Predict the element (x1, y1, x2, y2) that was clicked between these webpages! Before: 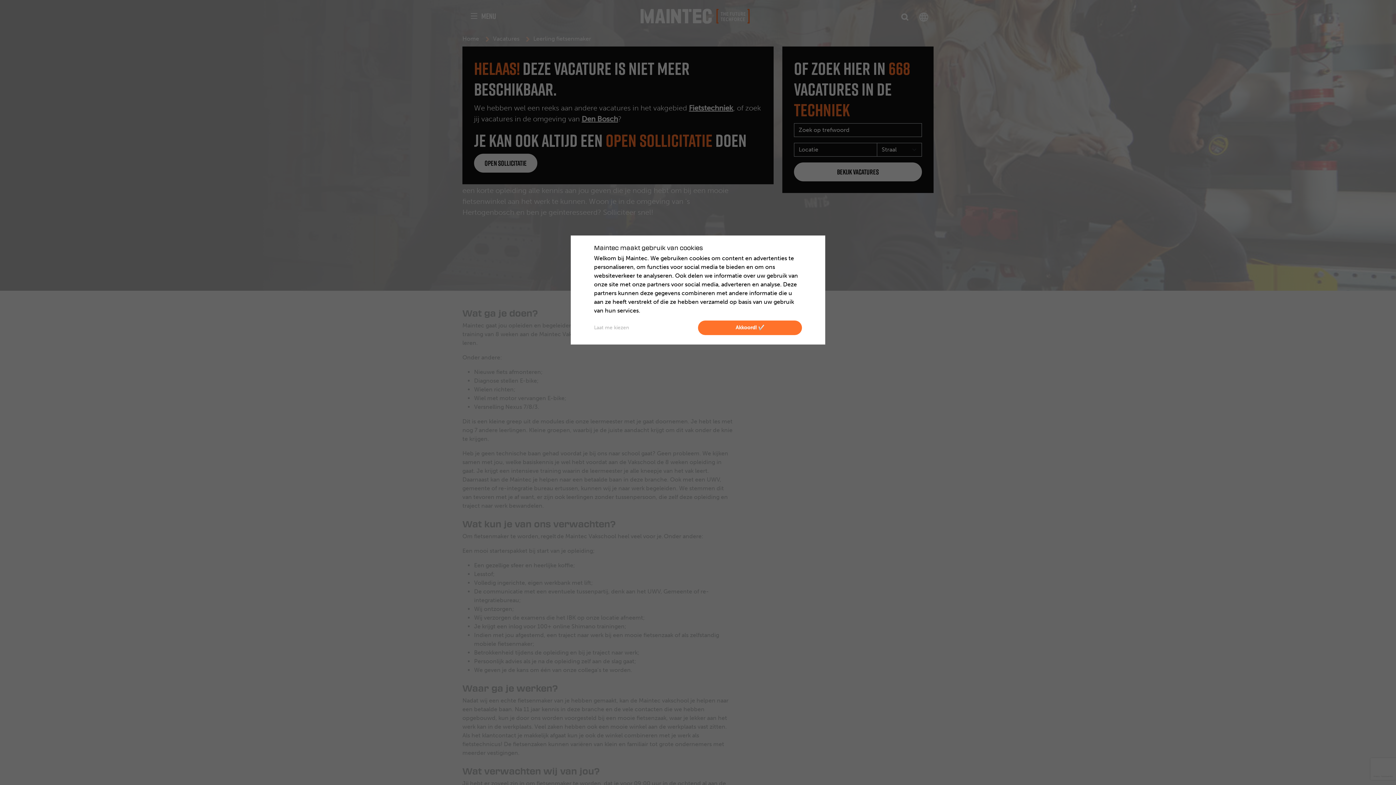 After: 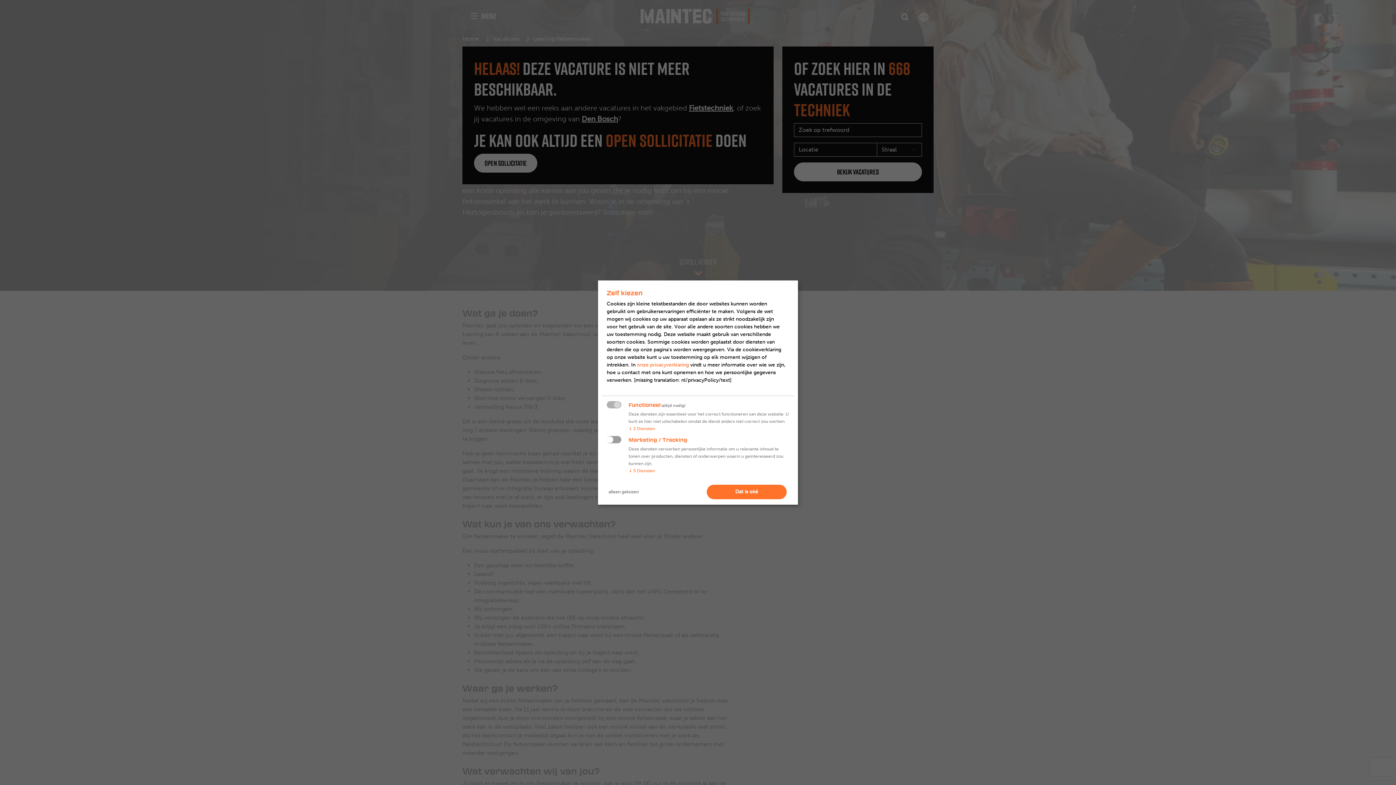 Action: bbox: (594, 324, 695, 331) label: Laat me kiezen